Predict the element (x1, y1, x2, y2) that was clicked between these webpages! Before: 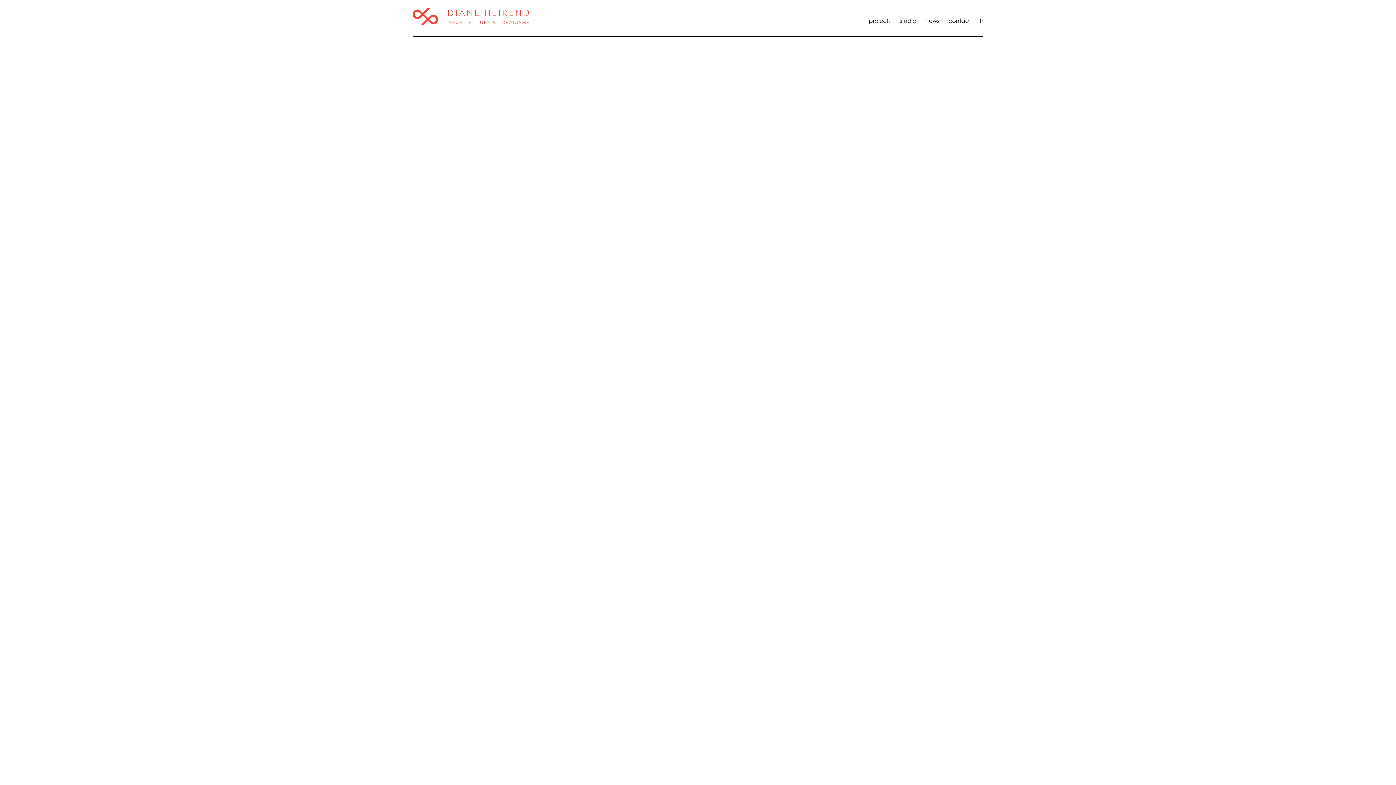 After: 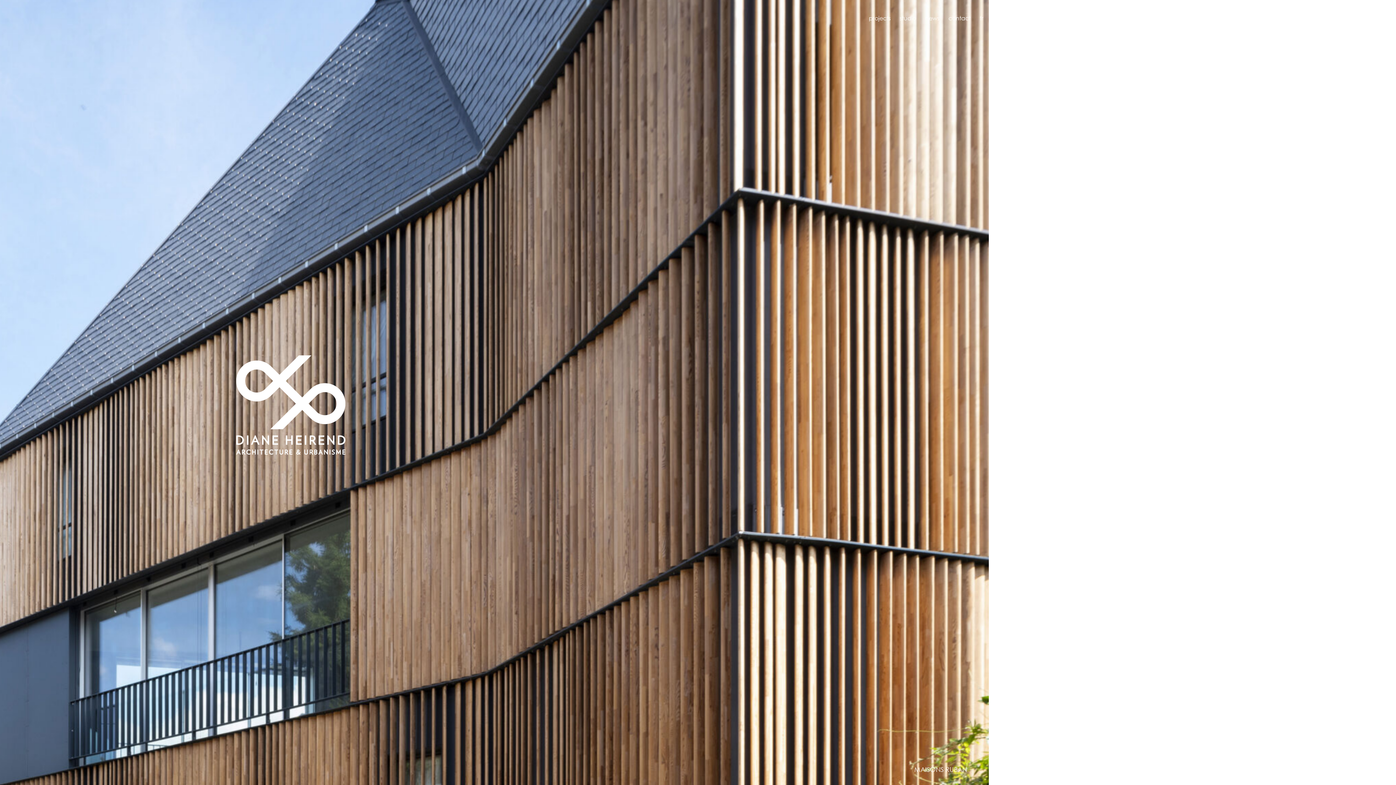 Action: bbox: (412, 2, 529, 30)